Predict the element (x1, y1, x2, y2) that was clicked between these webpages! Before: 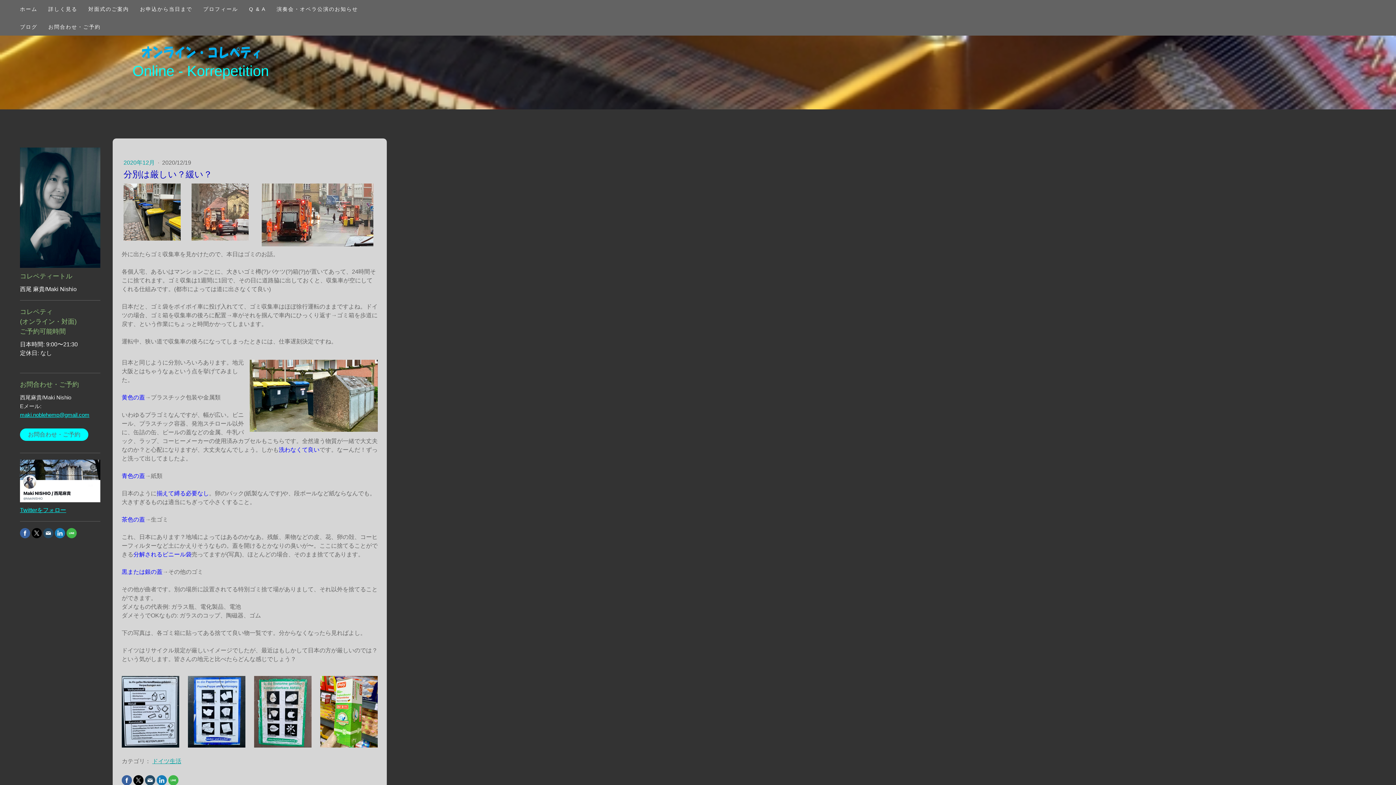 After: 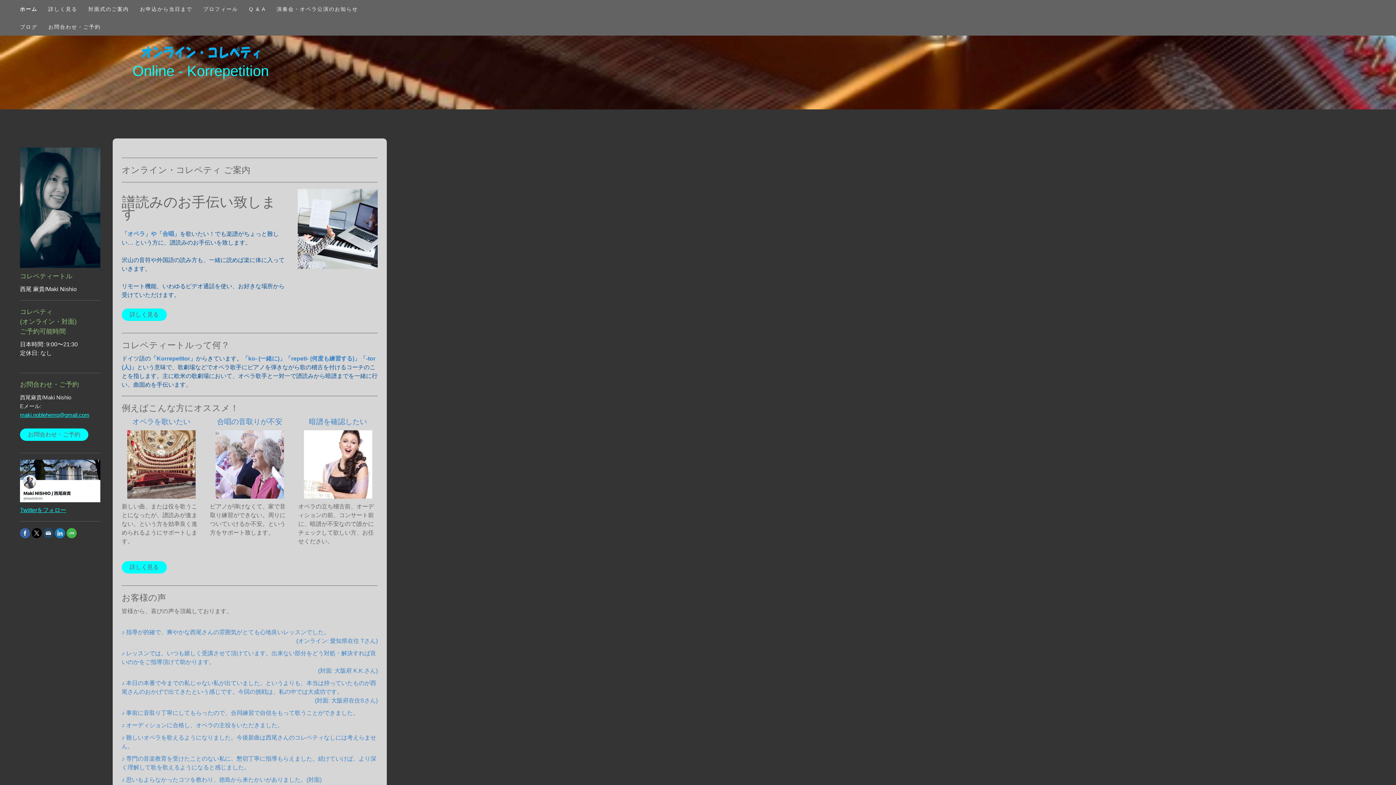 Action: bbox: (141, 46, 260, 52)